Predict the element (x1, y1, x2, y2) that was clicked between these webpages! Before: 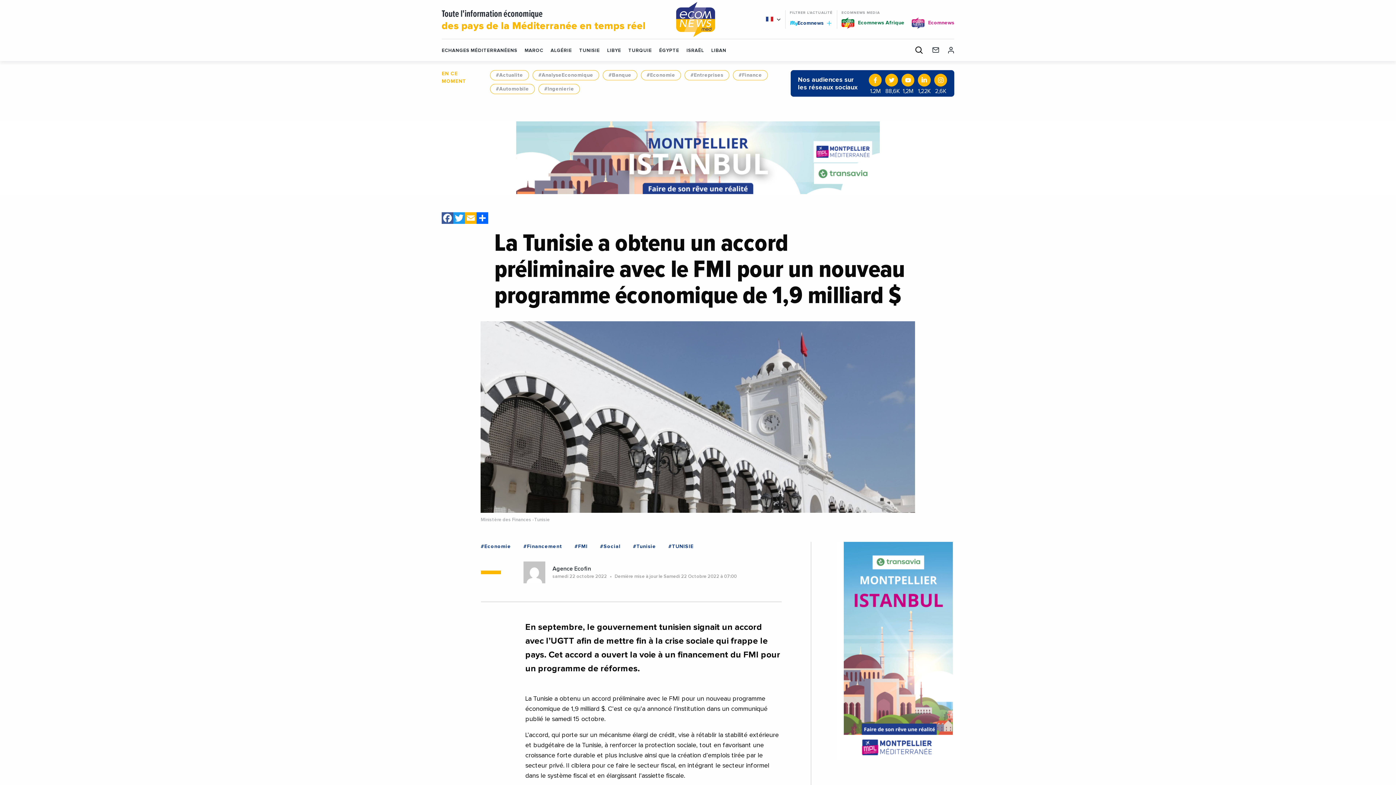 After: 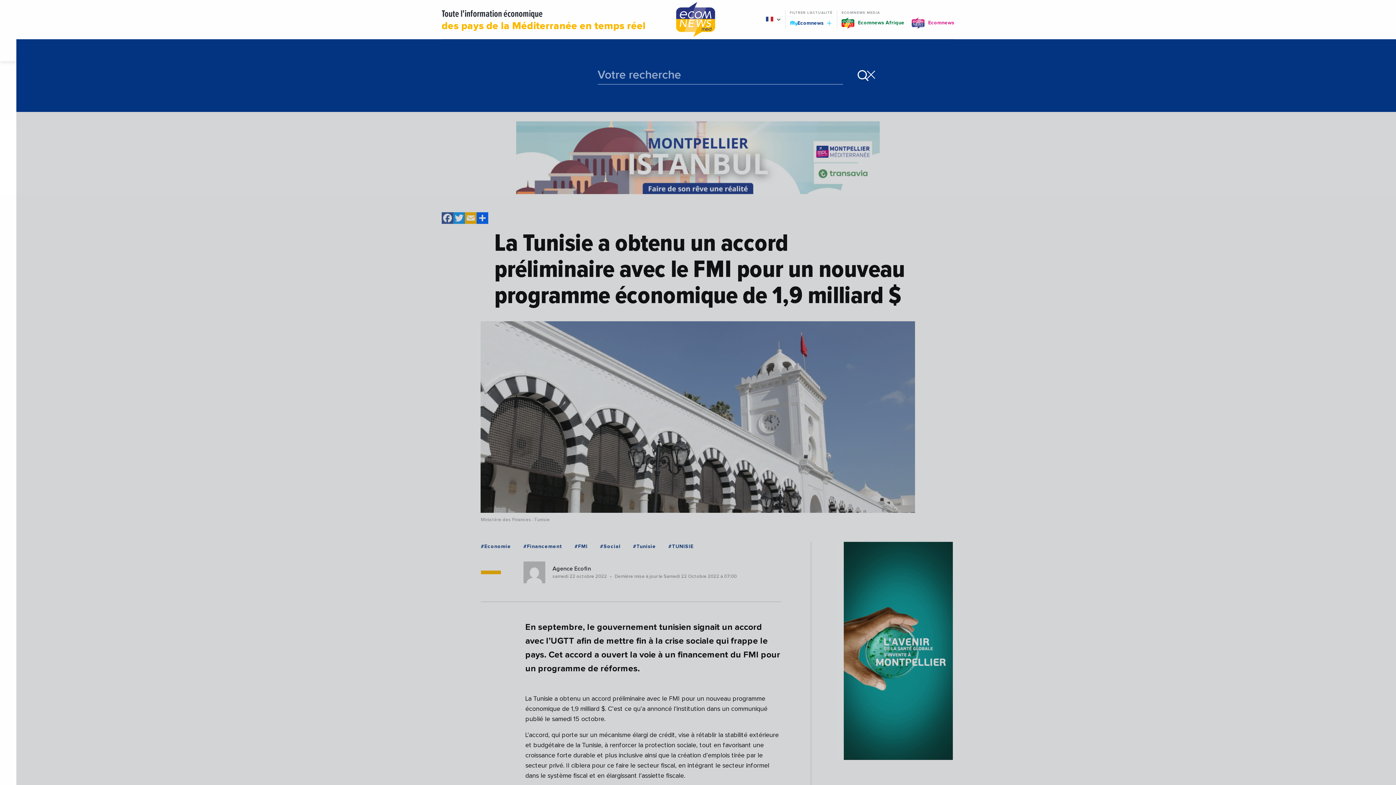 Action: bbox: (909, 41, 927, 59)